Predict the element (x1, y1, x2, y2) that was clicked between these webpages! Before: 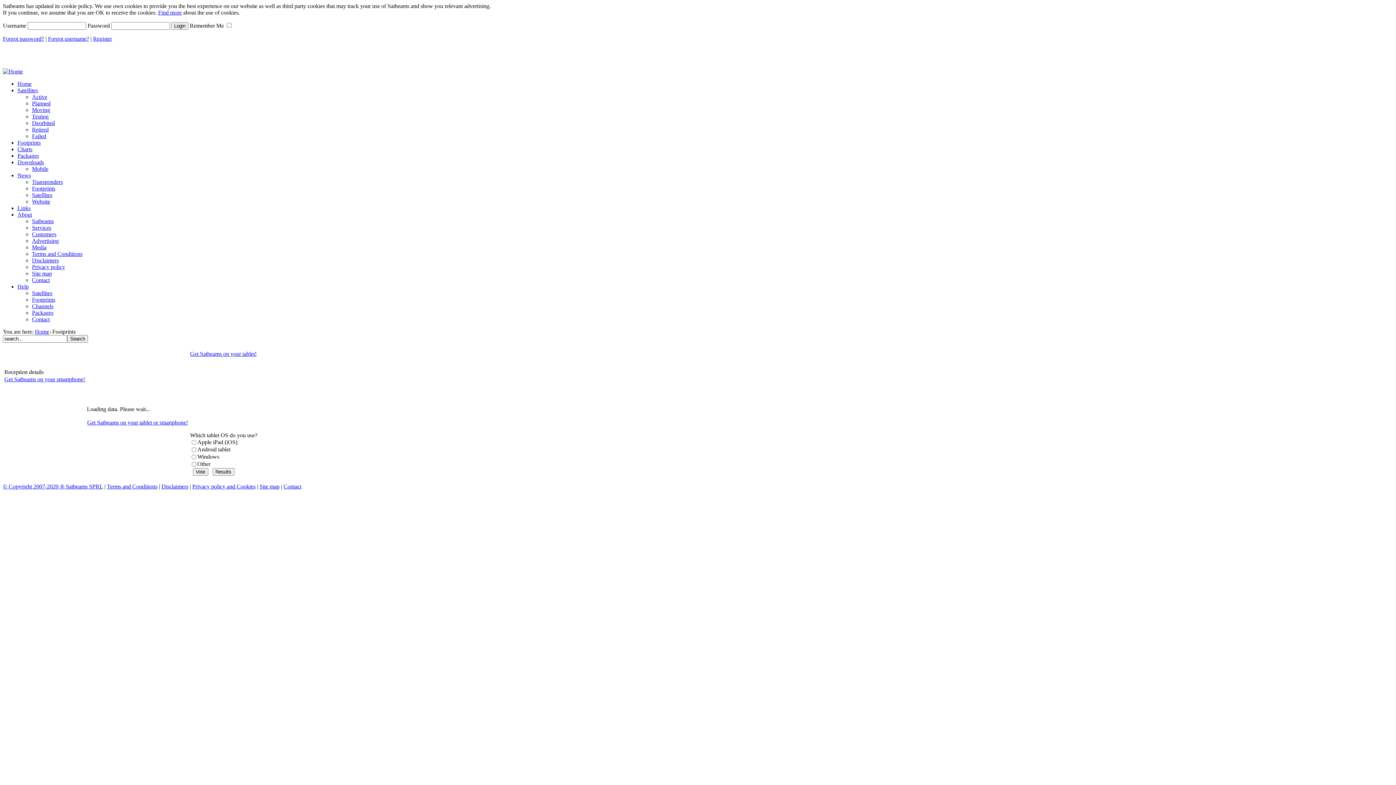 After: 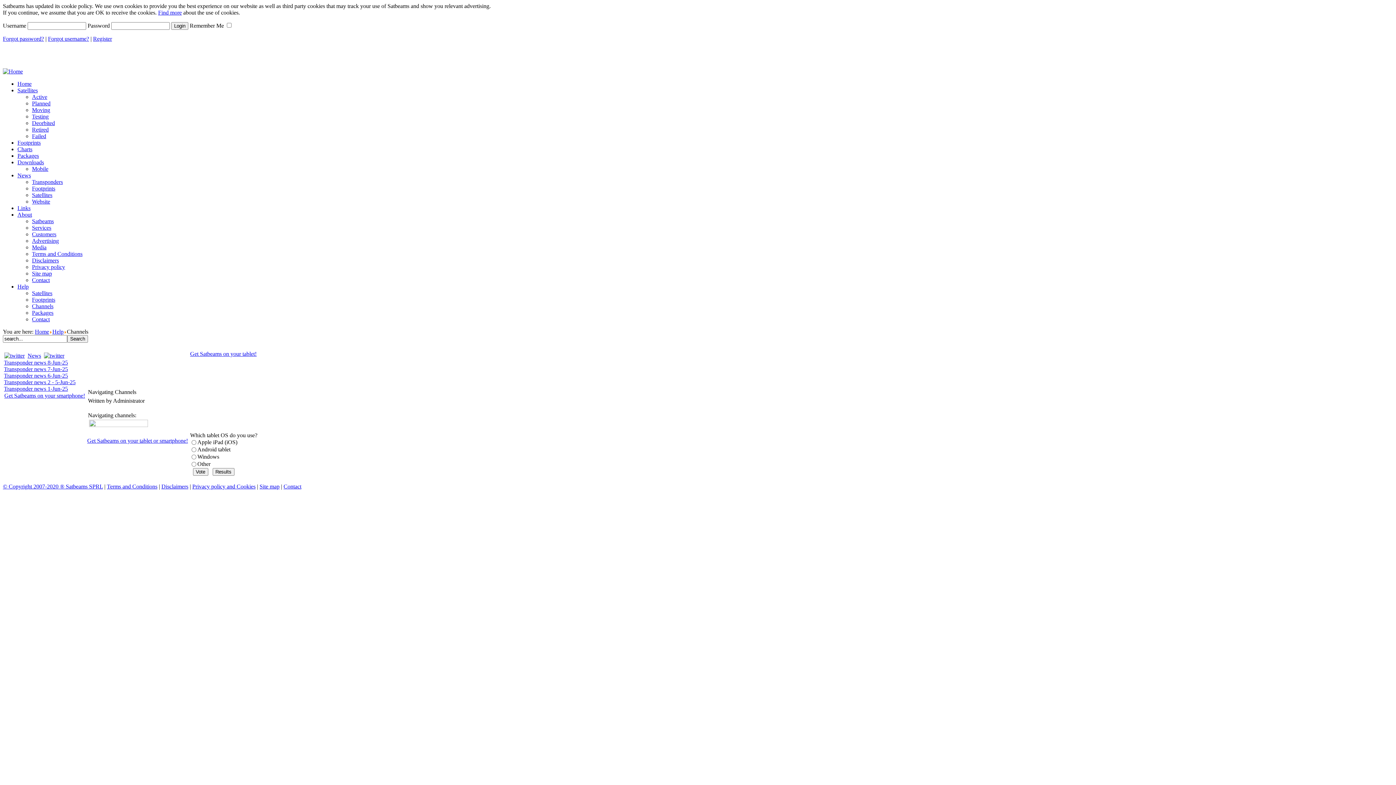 Action: bbox: (32, 303, 53, 309) label: Channels